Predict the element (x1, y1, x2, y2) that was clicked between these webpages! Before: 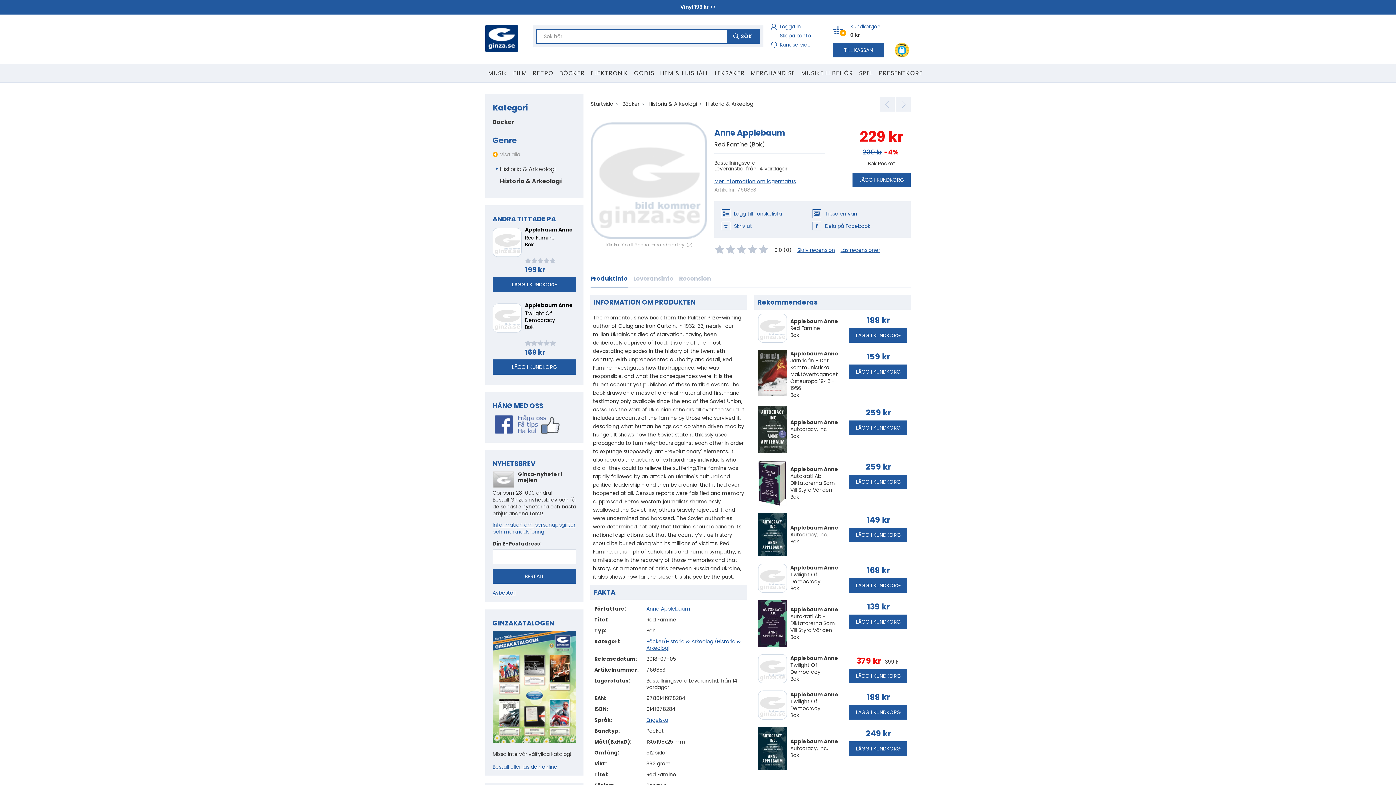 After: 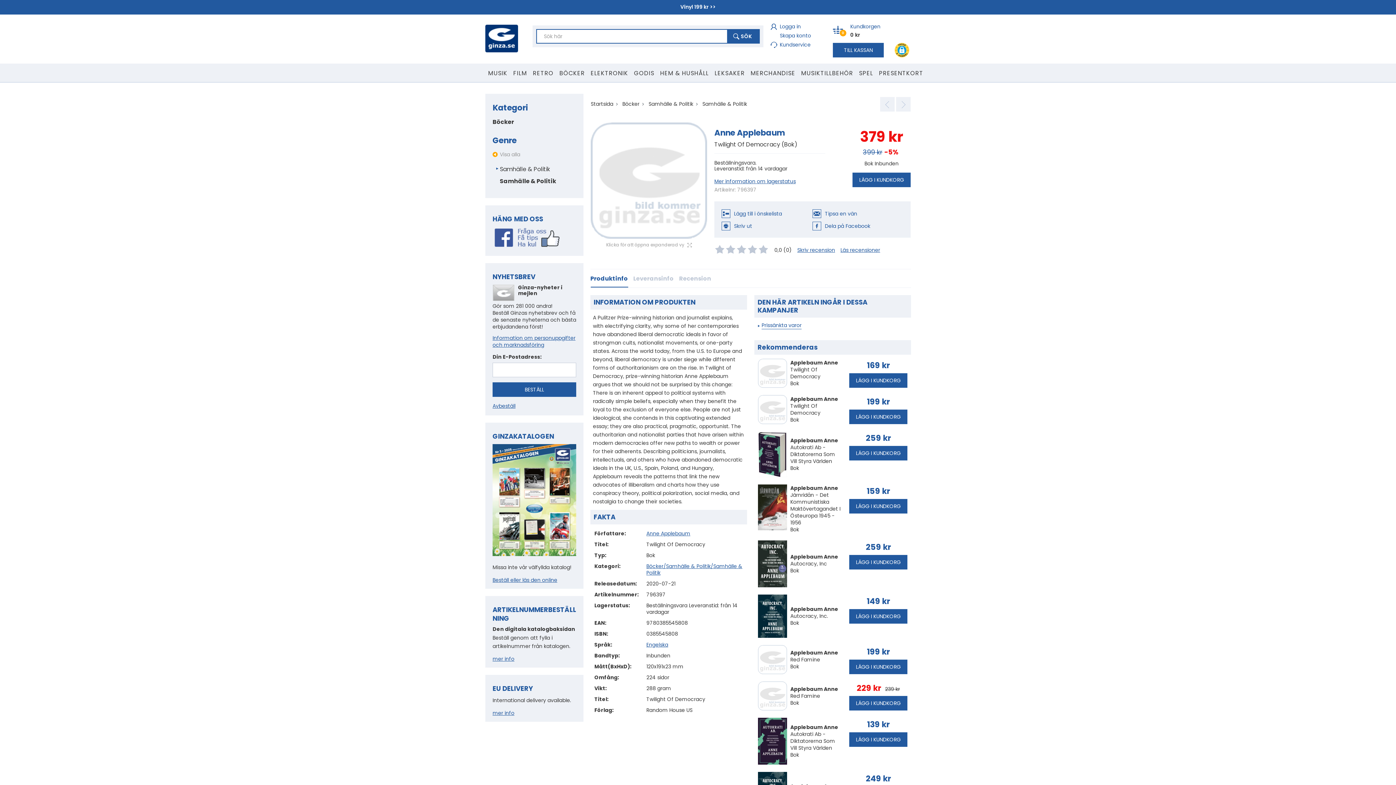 Action: bbox: (758, 654, 787, 683)